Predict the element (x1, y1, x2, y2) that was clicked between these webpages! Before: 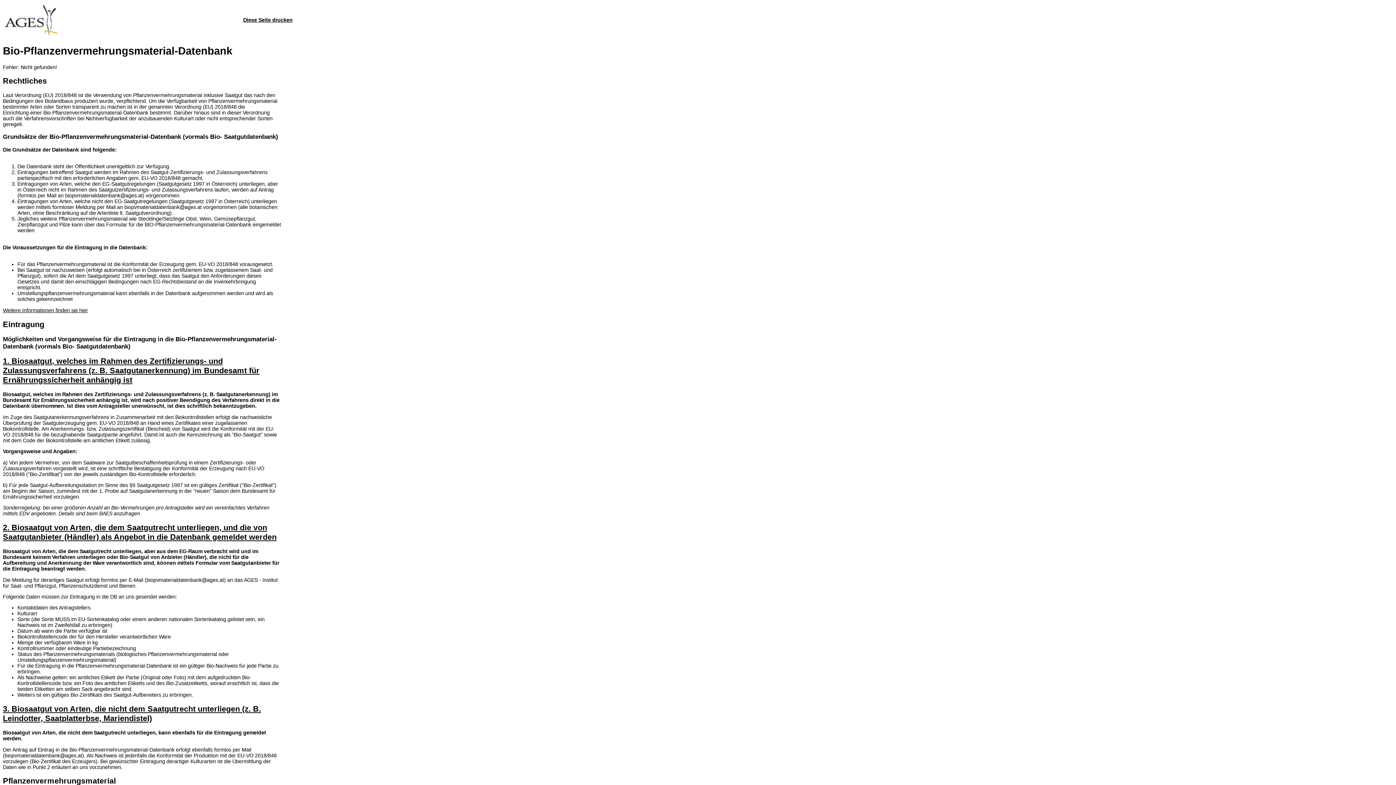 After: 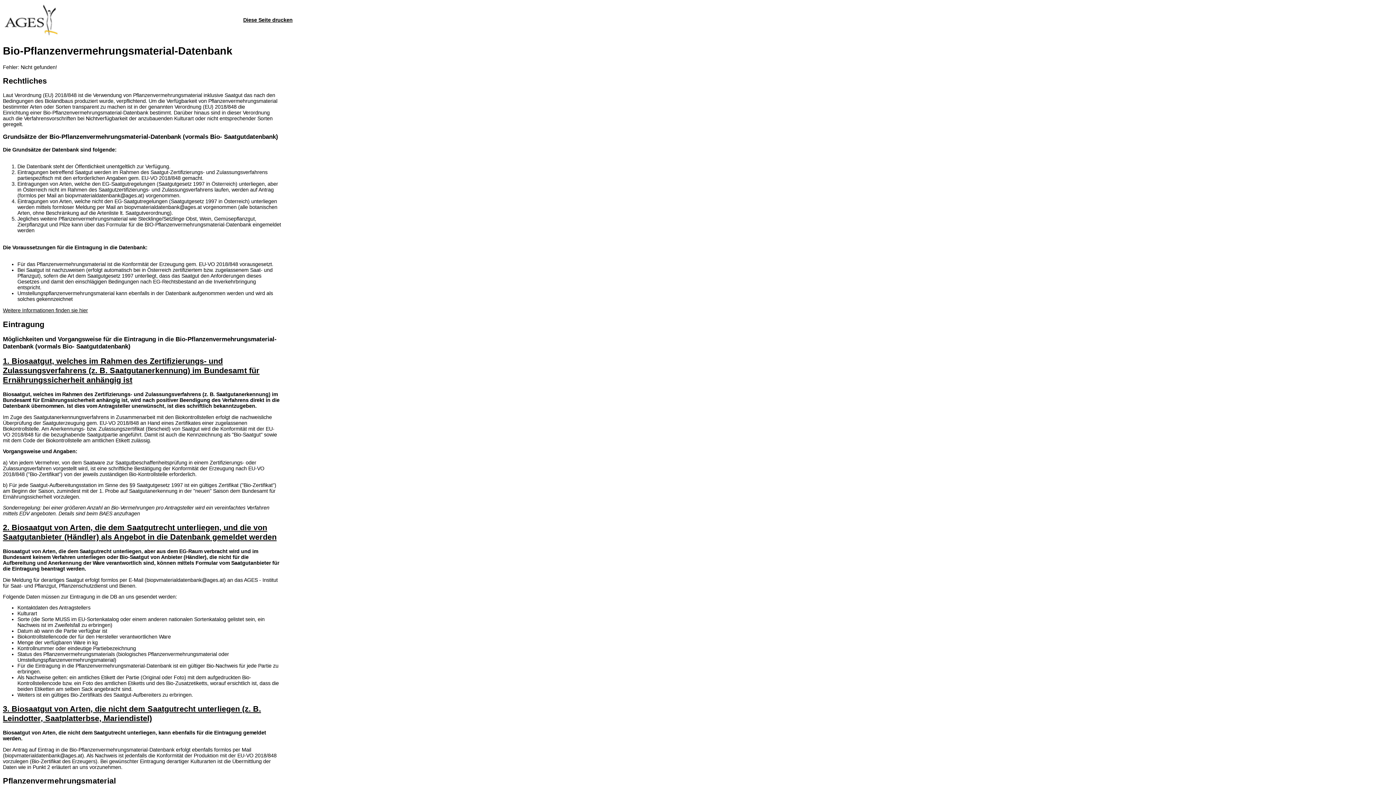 Action: label: Weitere Informationen finden sie hier bbox: (2, 307, 88, 313)